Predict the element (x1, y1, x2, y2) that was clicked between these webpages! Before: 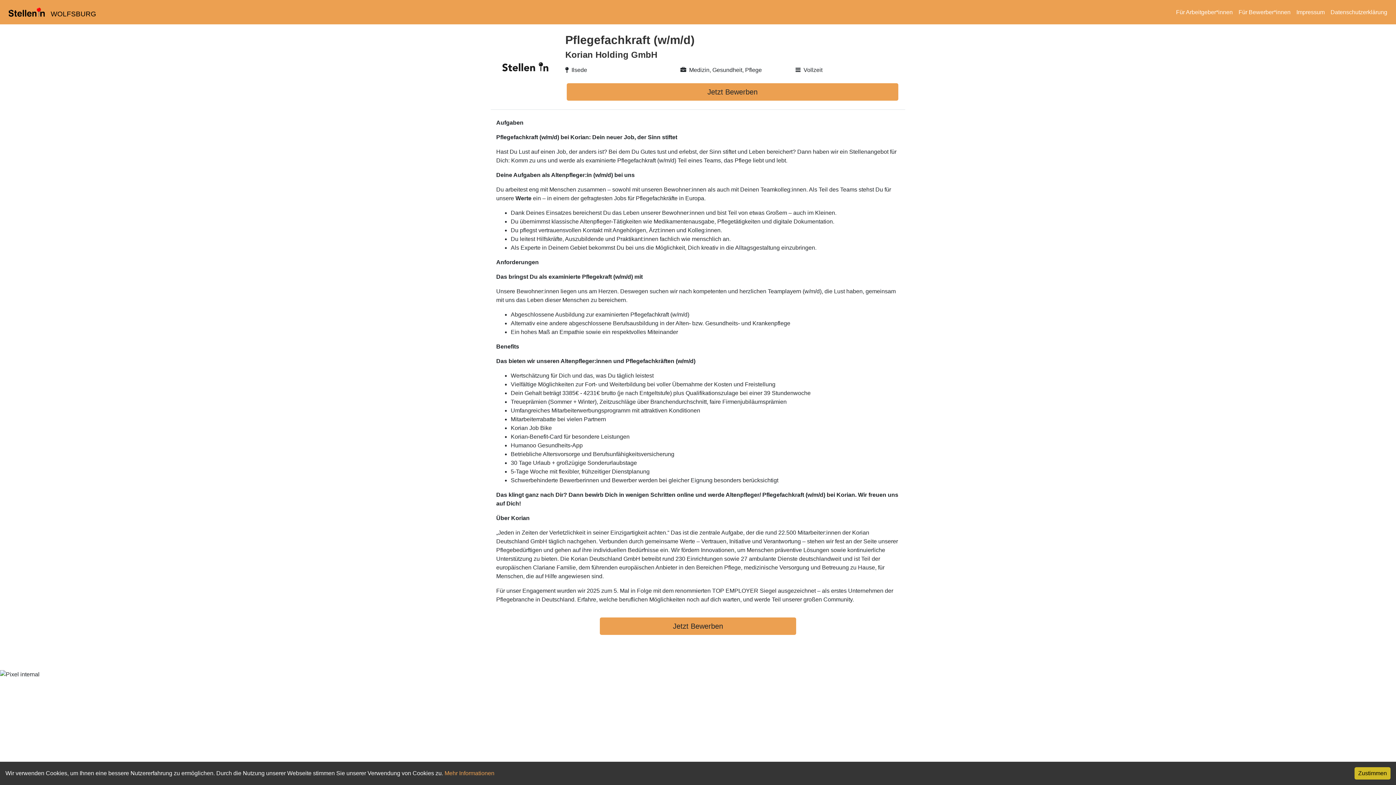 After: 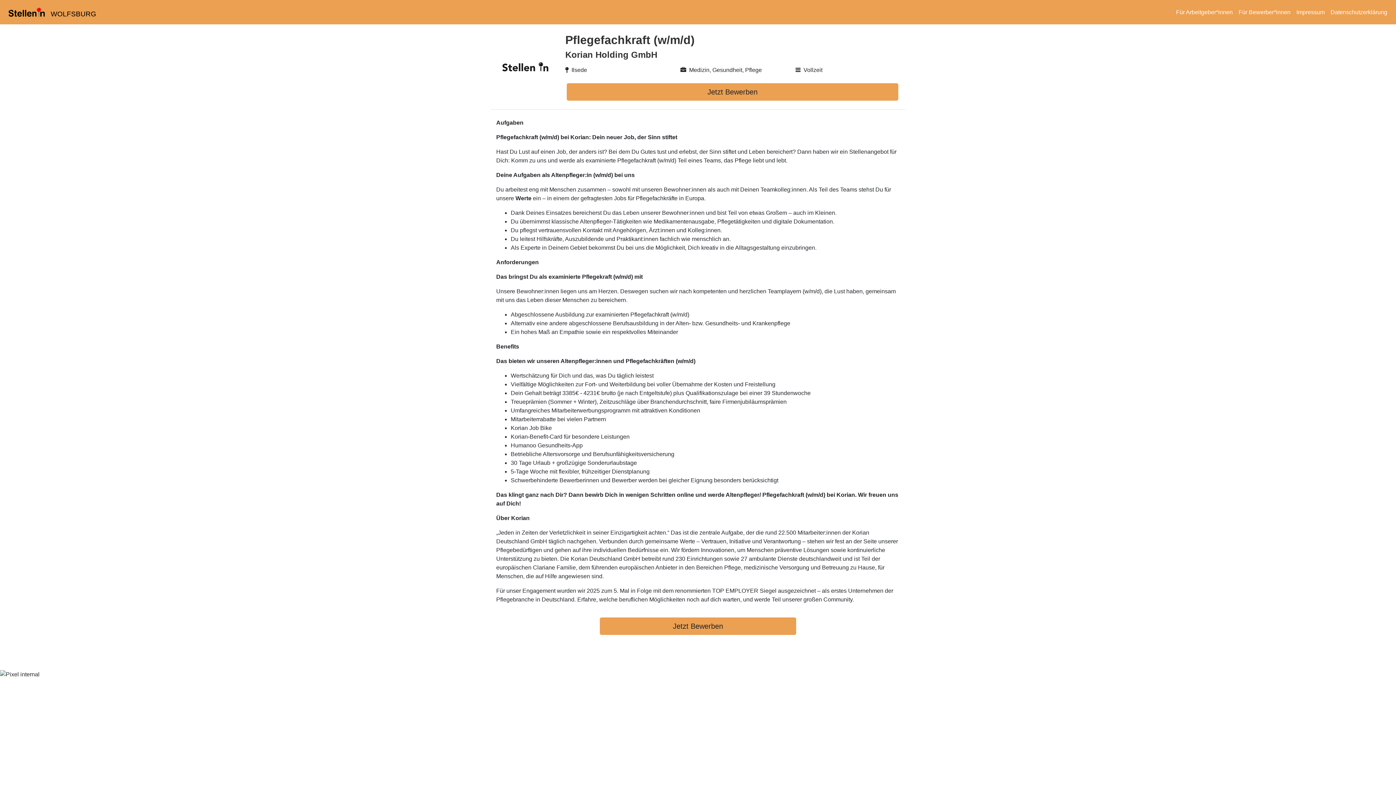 Action: label: Accept cookies bbox: (1354, 767, 1390, 780)